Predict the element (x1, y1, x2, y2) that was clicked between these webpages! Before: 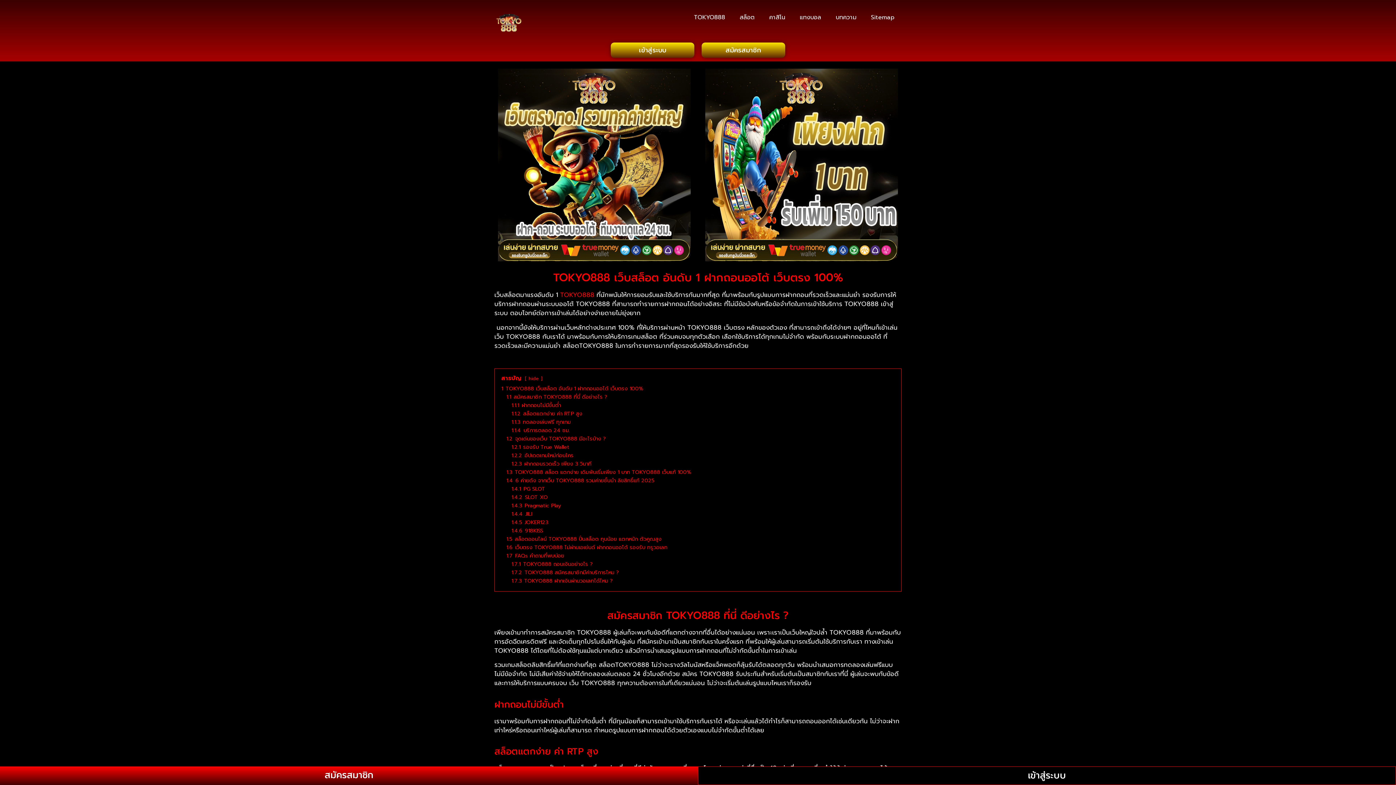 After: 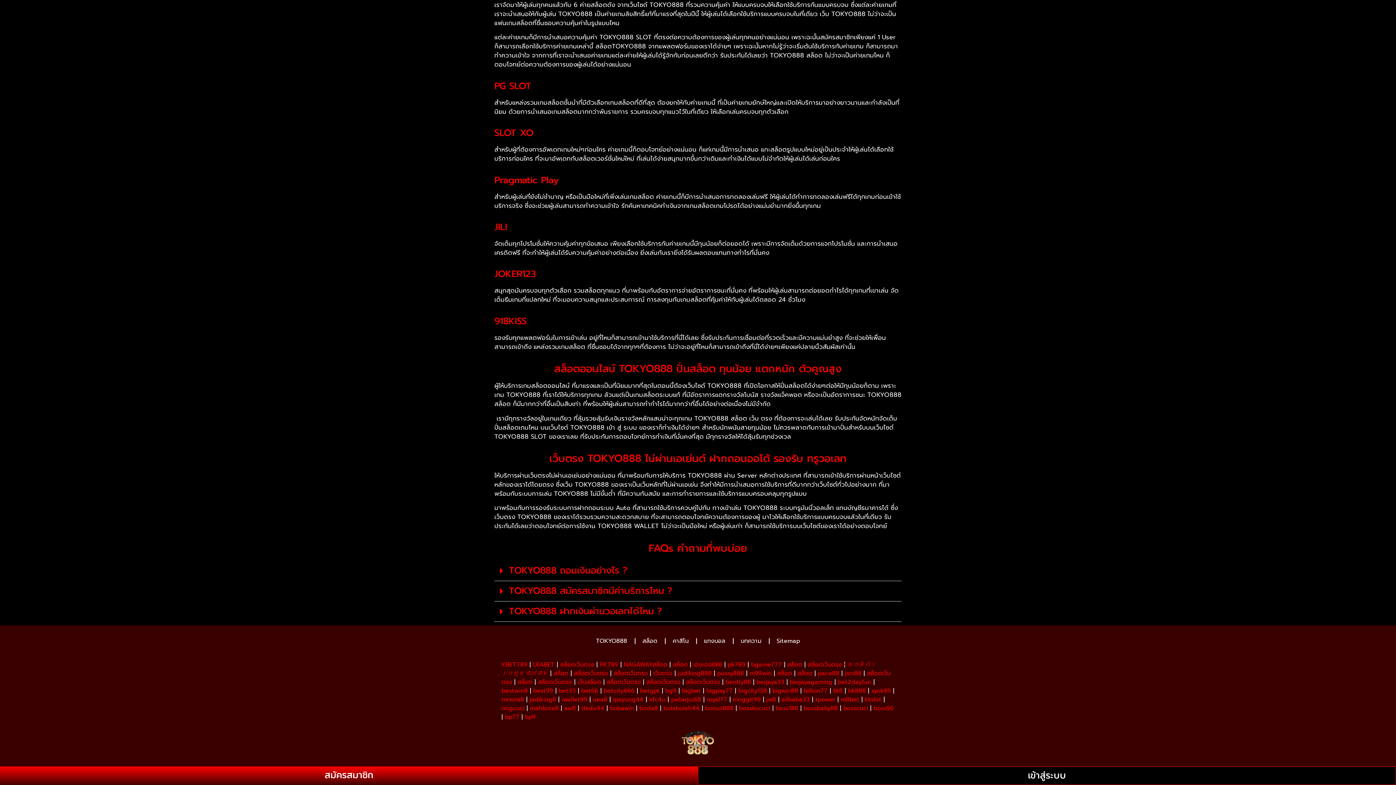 Action: bbox: (511, 485, 545, 493) label: 1.4.1 PG SLOT